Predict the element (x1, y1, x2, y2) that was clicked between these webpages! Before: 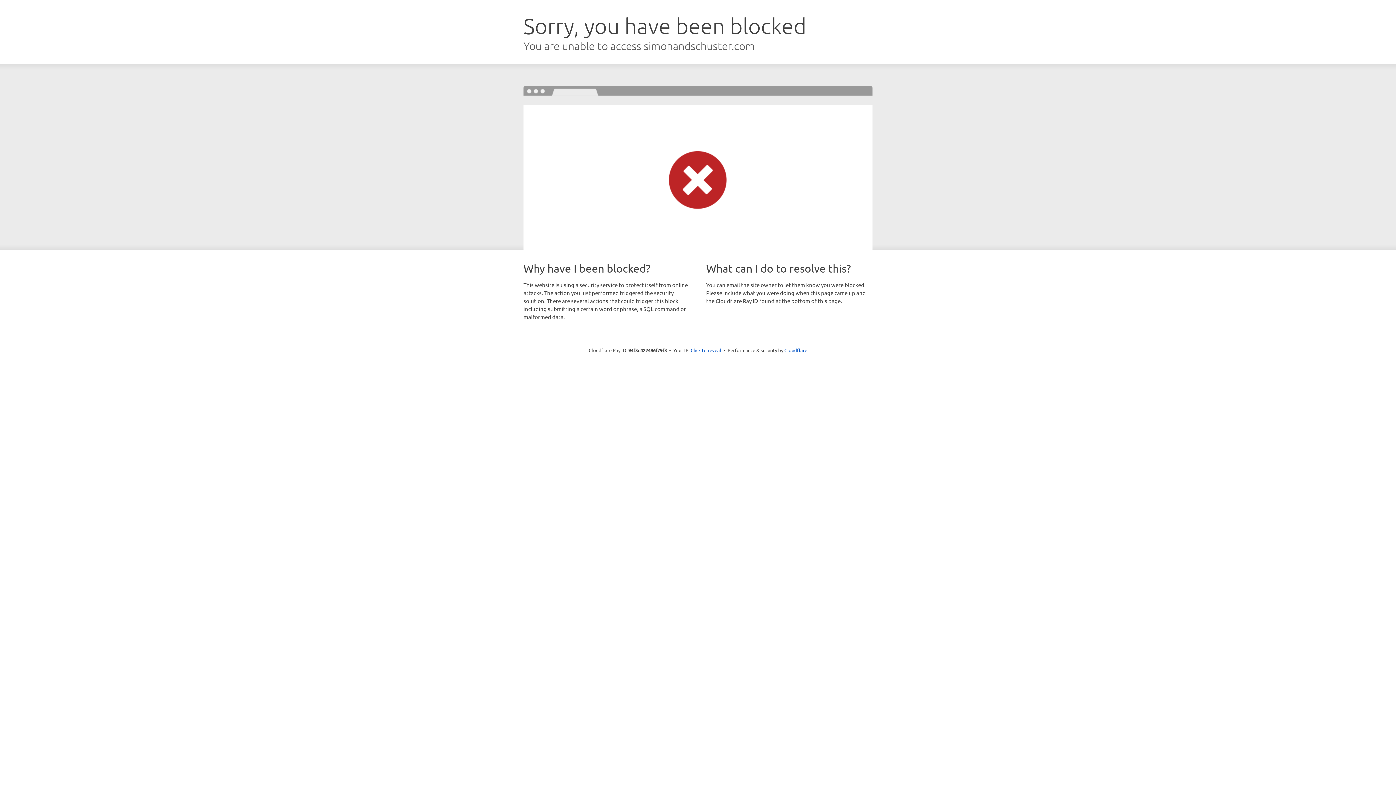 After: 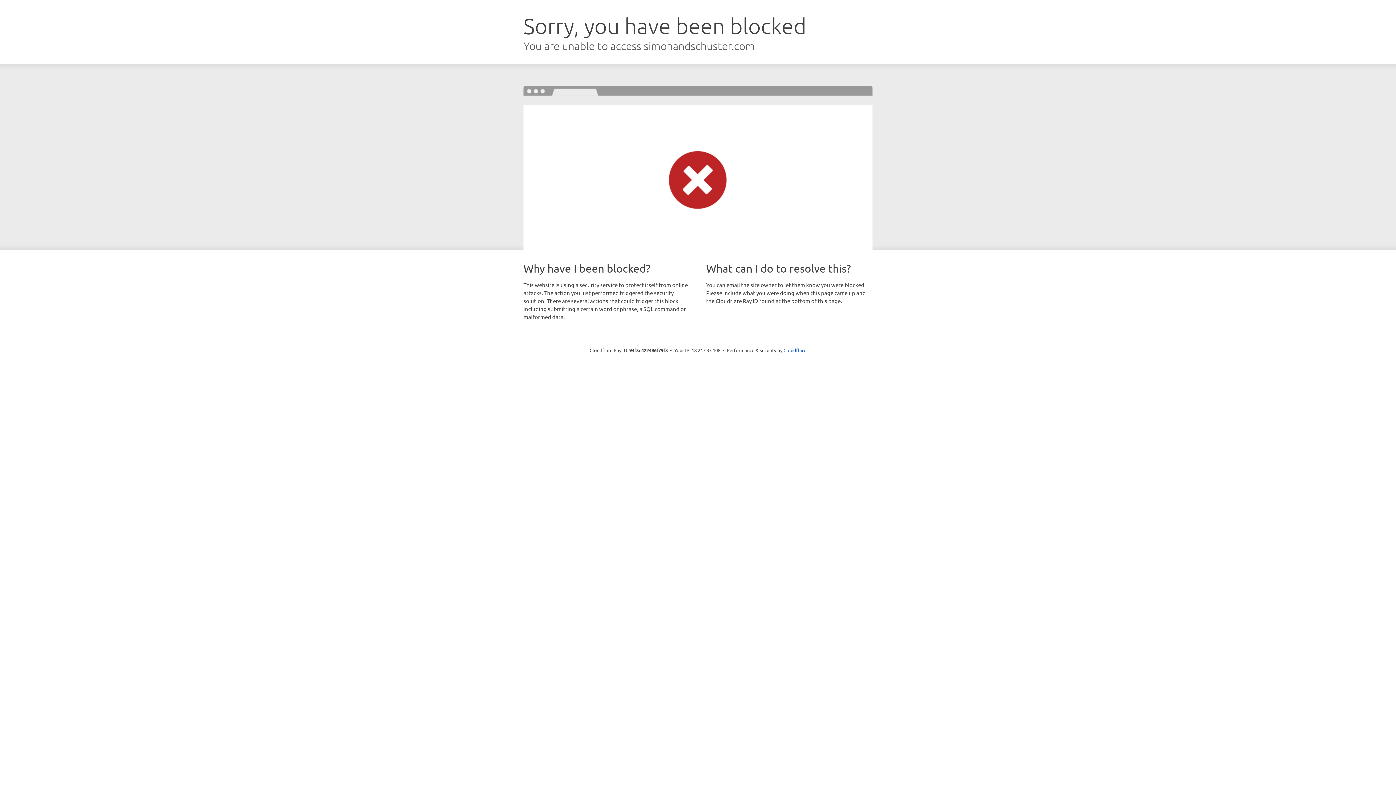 Action: bbox: (690, 346, 721, 353) label: Click to reveal